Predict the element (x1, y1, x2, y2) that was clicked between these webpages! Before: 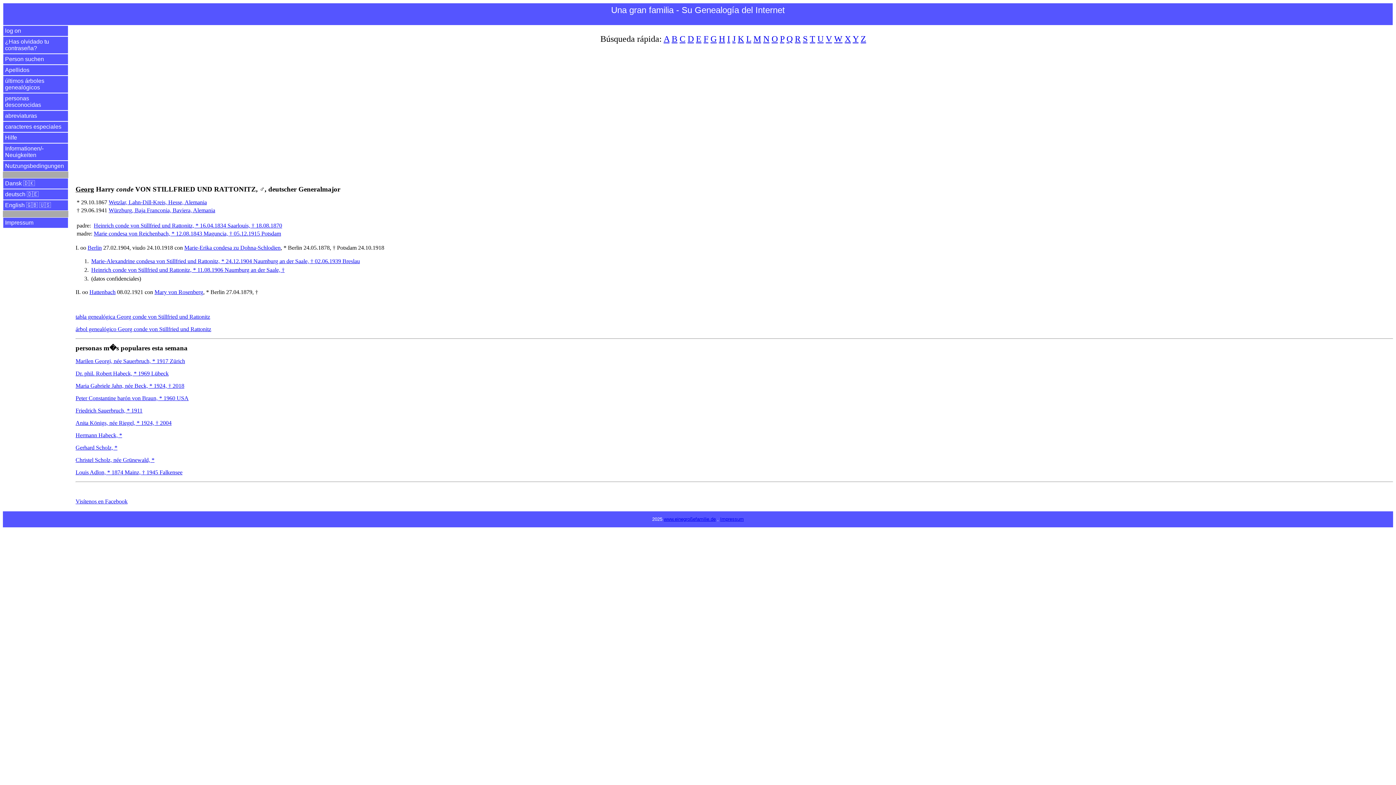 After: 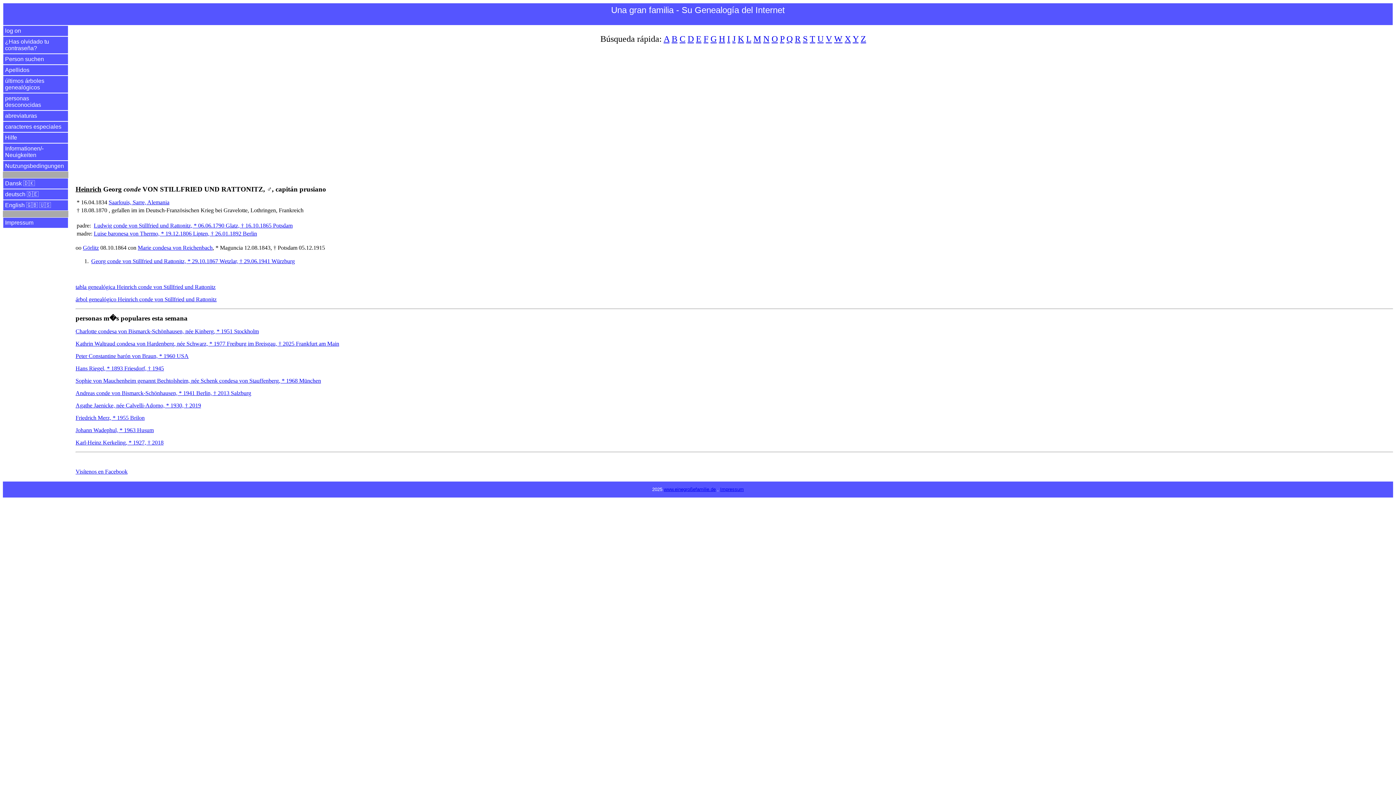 Action: label: Heinrich conde von Stillfried und Rattonitz, * 16.04.1834 Saarlouis, † 18.08.1870 bbox: (93, 222, 282, 228)